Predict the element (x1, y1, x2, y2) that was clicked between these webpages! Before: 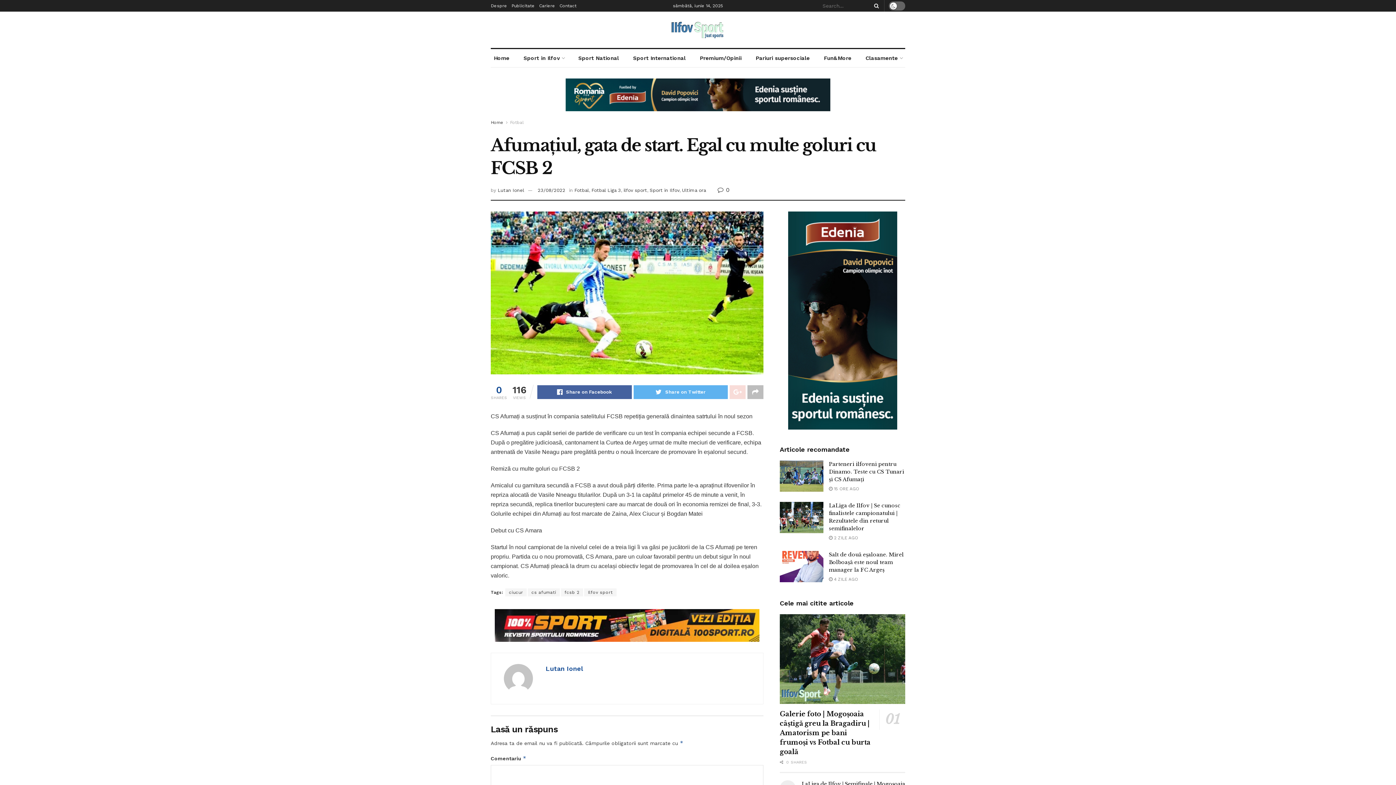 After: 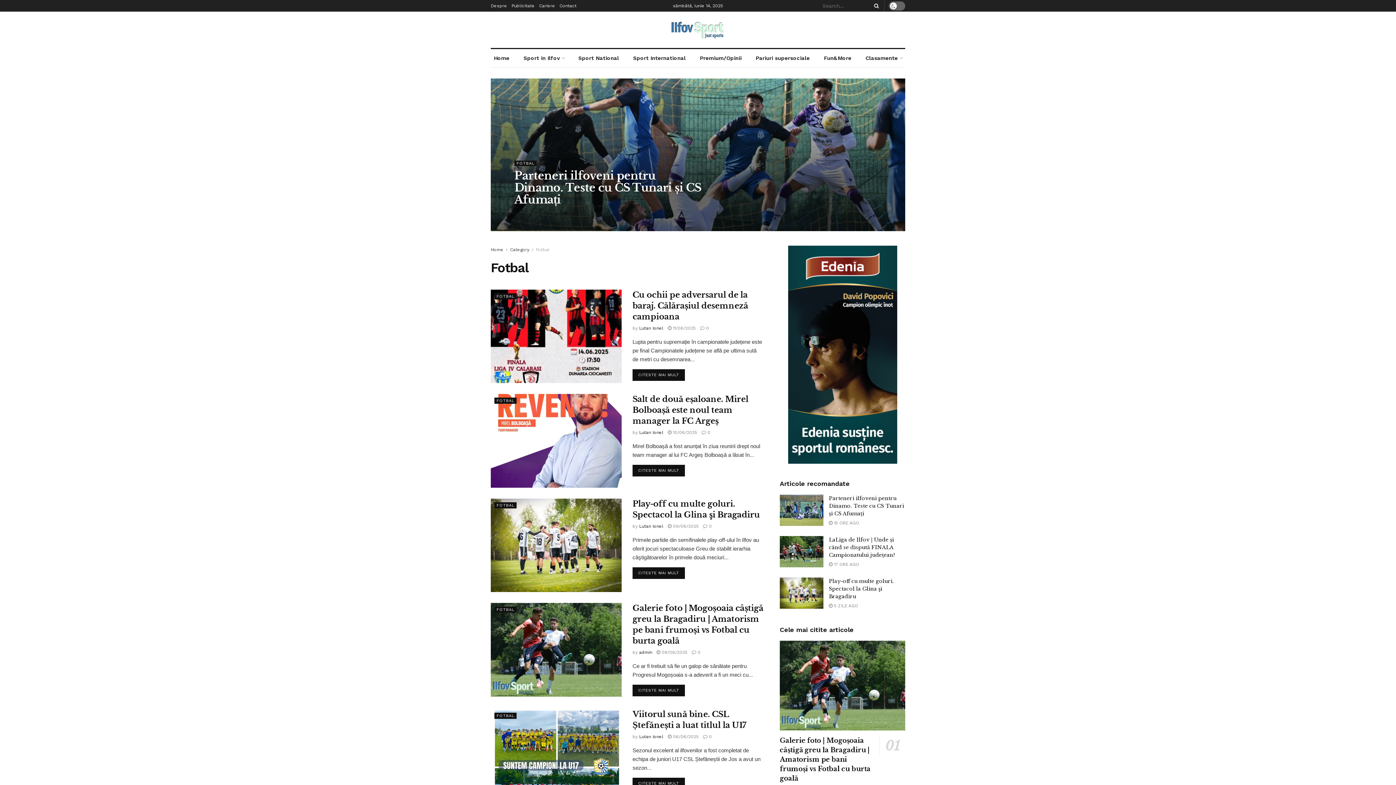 Action: label: Fotbal bbox: (574, 187, 589, 193)